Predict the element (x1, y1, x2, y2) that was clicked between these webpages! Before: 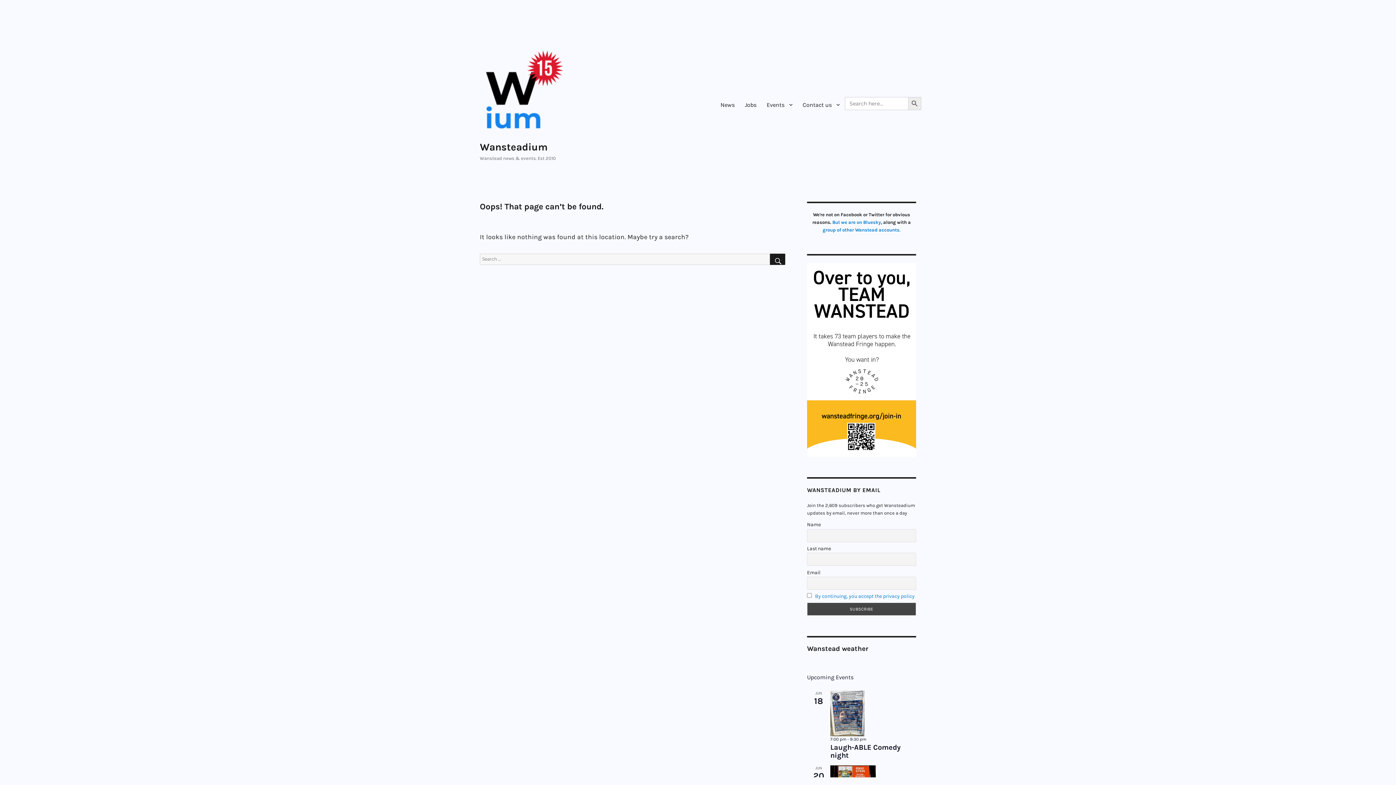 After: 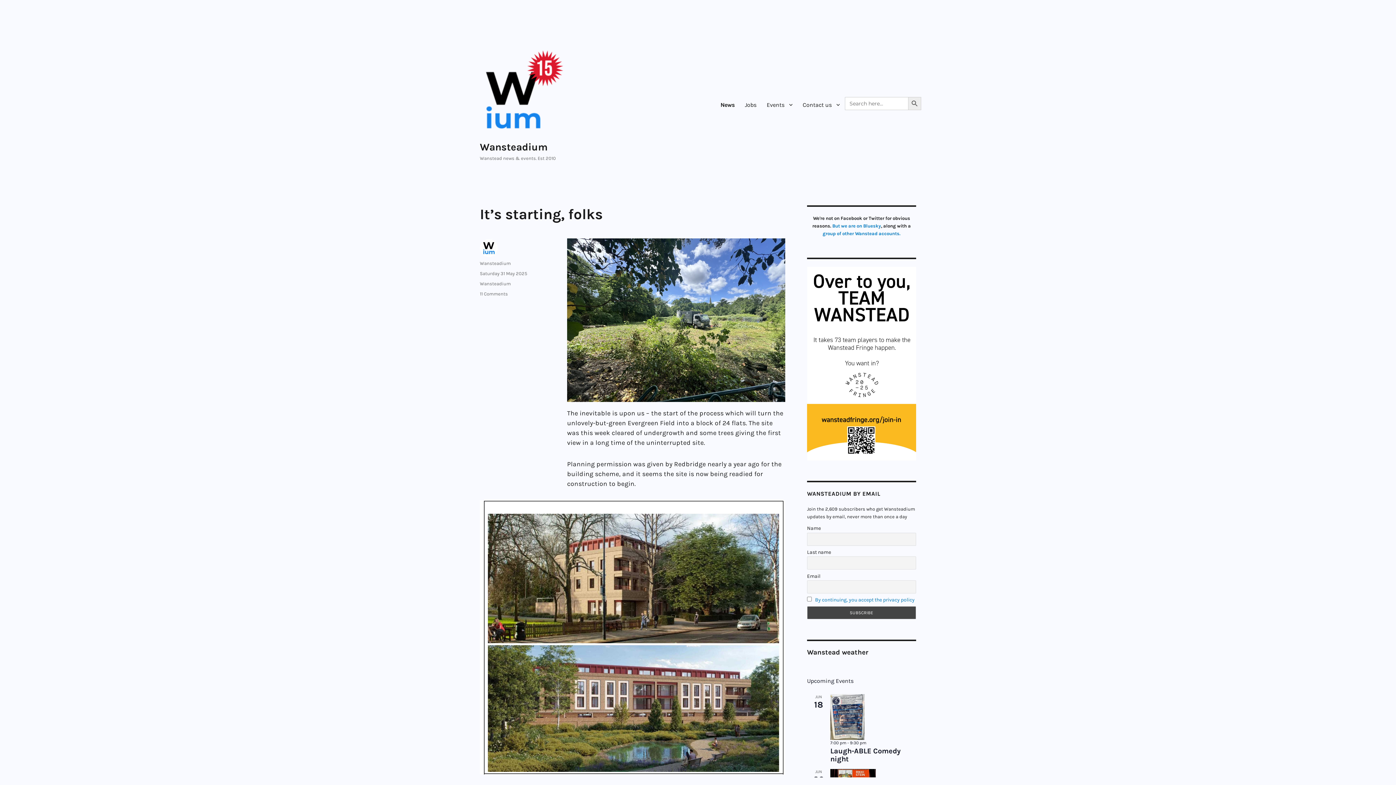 Action: label: Wansteadium bbox: (480, 141, 548, 153)